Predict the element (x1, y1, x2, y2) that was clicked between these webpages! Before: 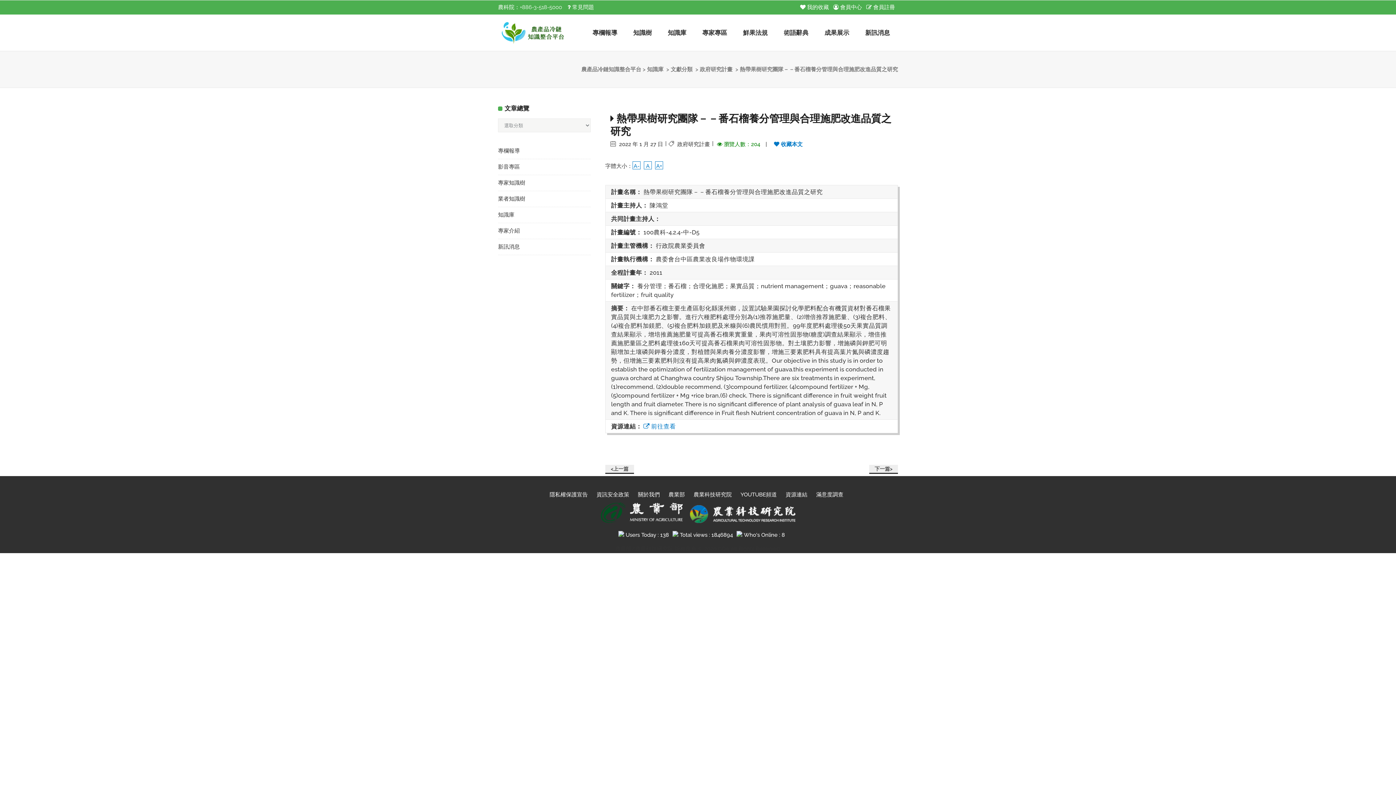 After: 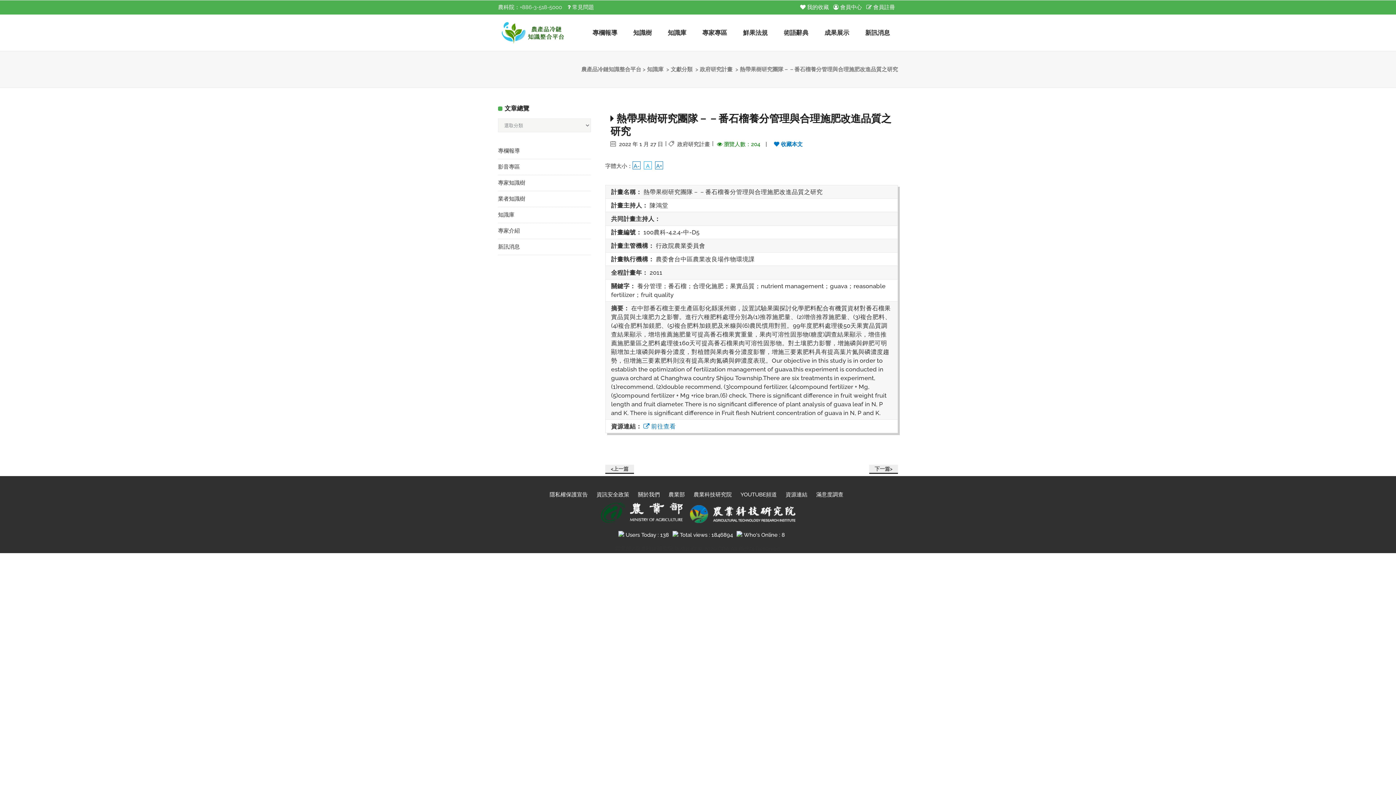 Action: label: A bbox: (644, 161, 652, 169)